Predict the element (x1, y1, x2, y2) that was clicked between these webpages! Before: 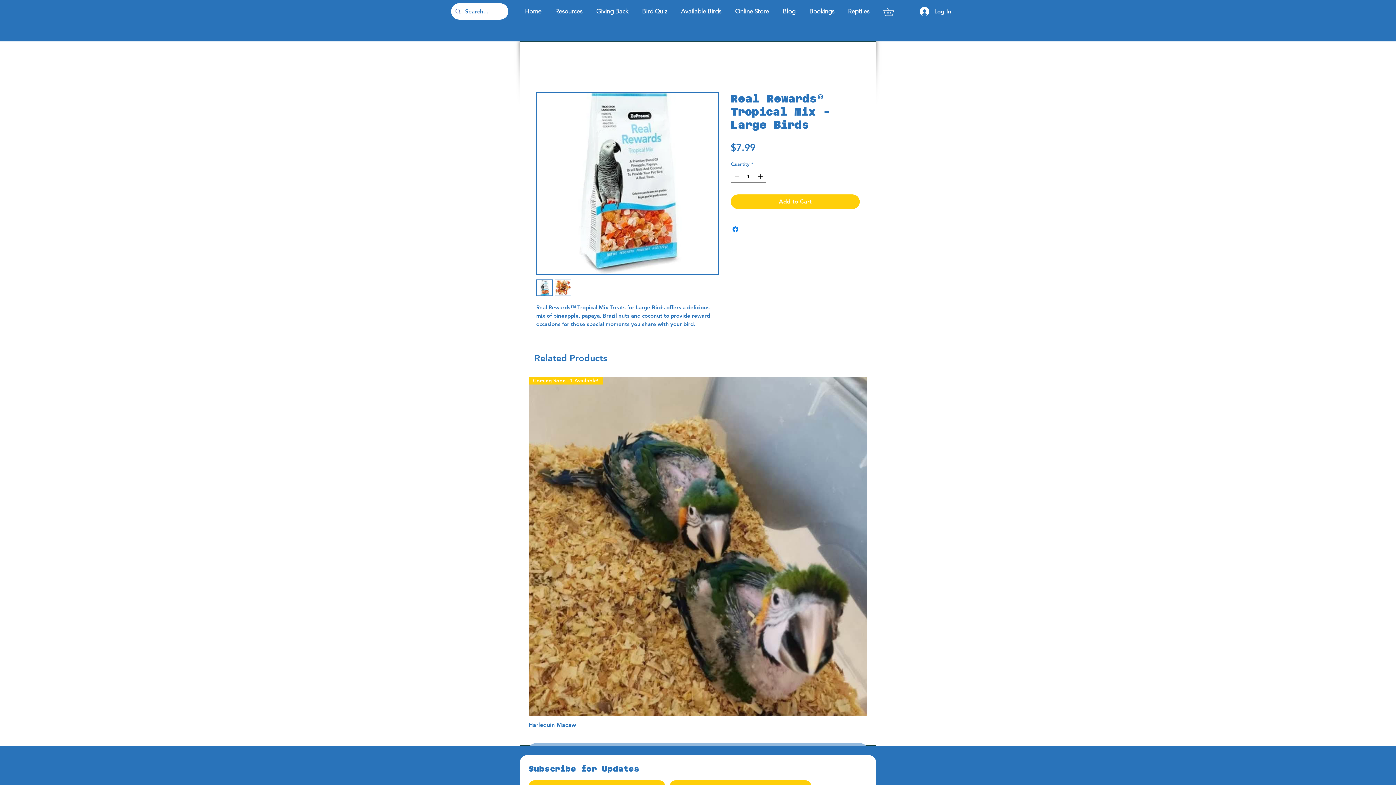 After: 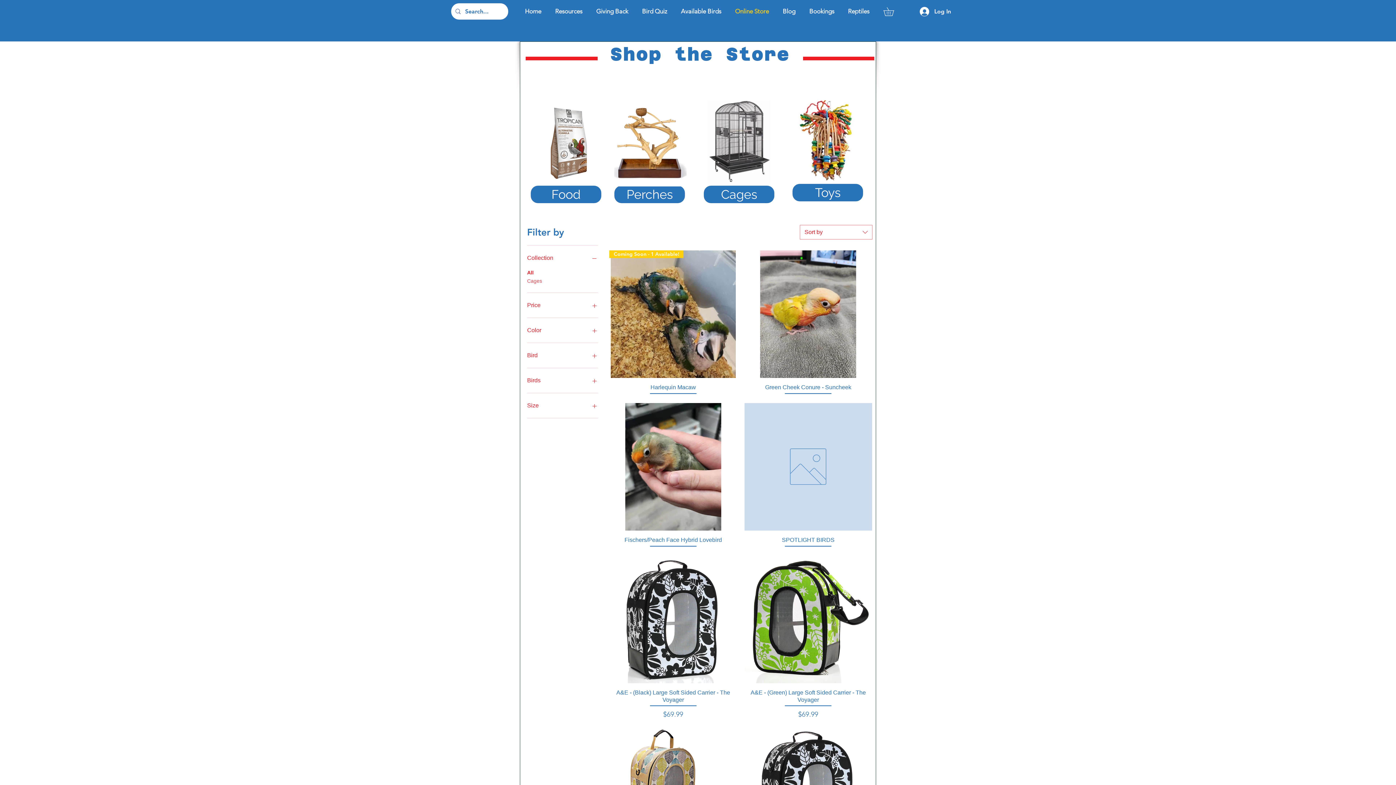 Action: bbox: (728, 3, 776, 19) label: Online Store